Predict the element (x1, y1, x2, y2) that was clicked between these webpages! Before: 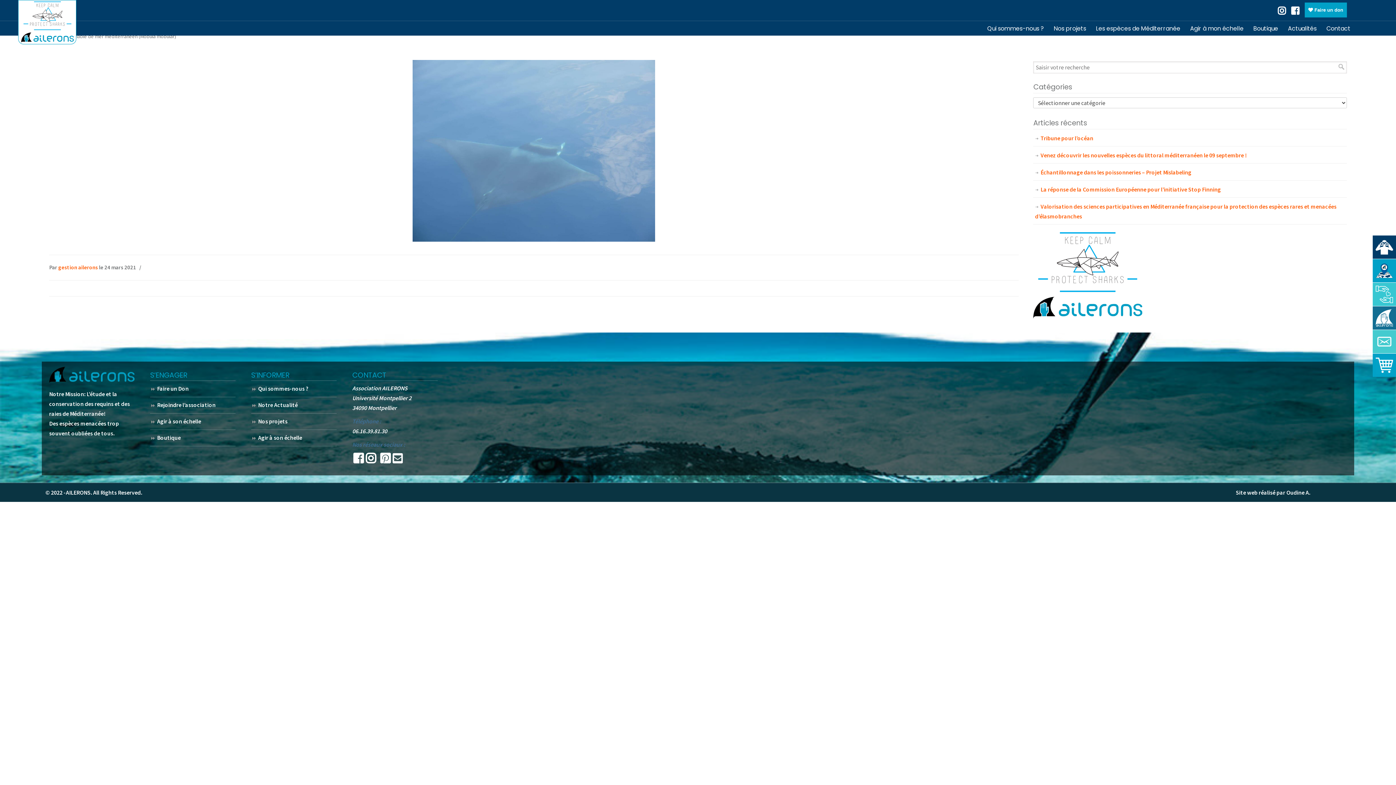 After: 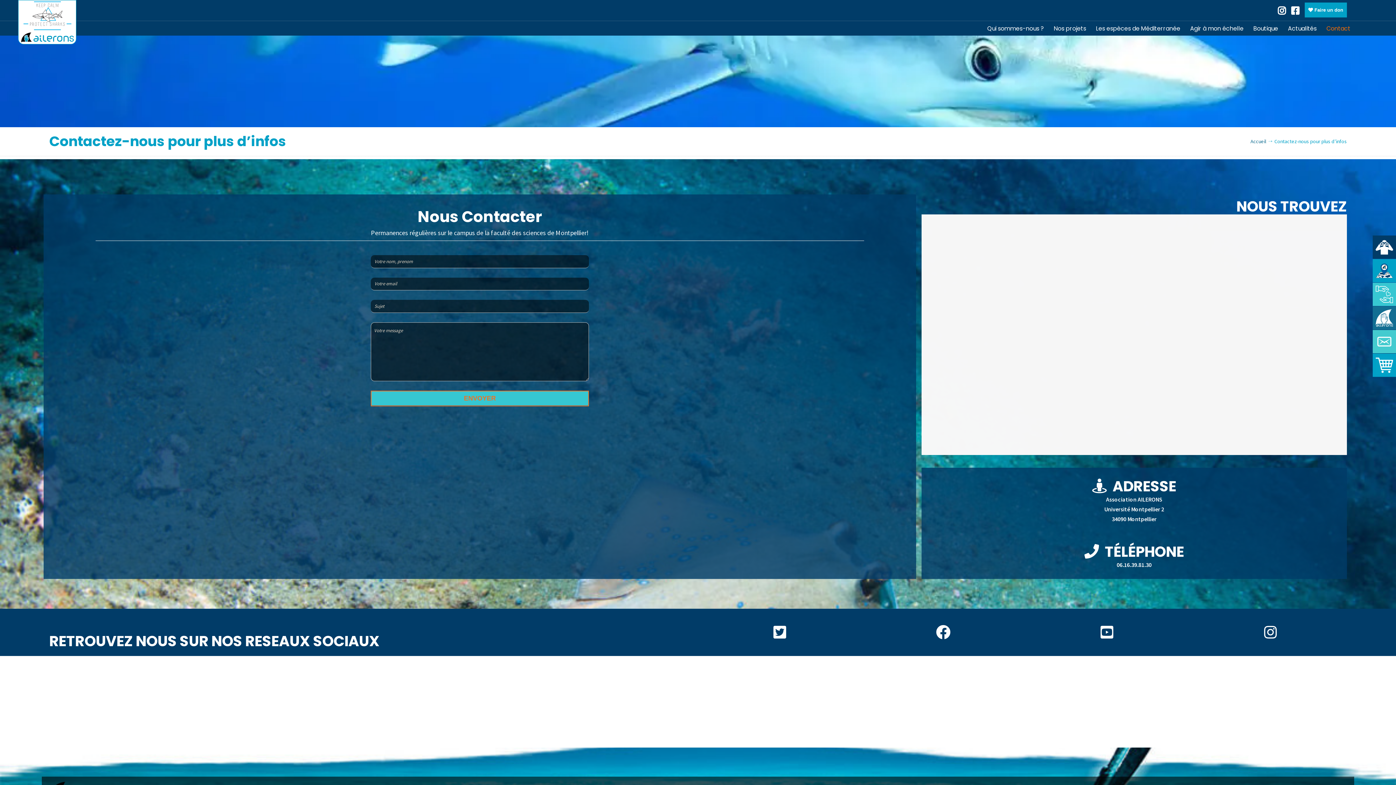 Action: bbox: (1319, 21, 1354, 36) label: Contact